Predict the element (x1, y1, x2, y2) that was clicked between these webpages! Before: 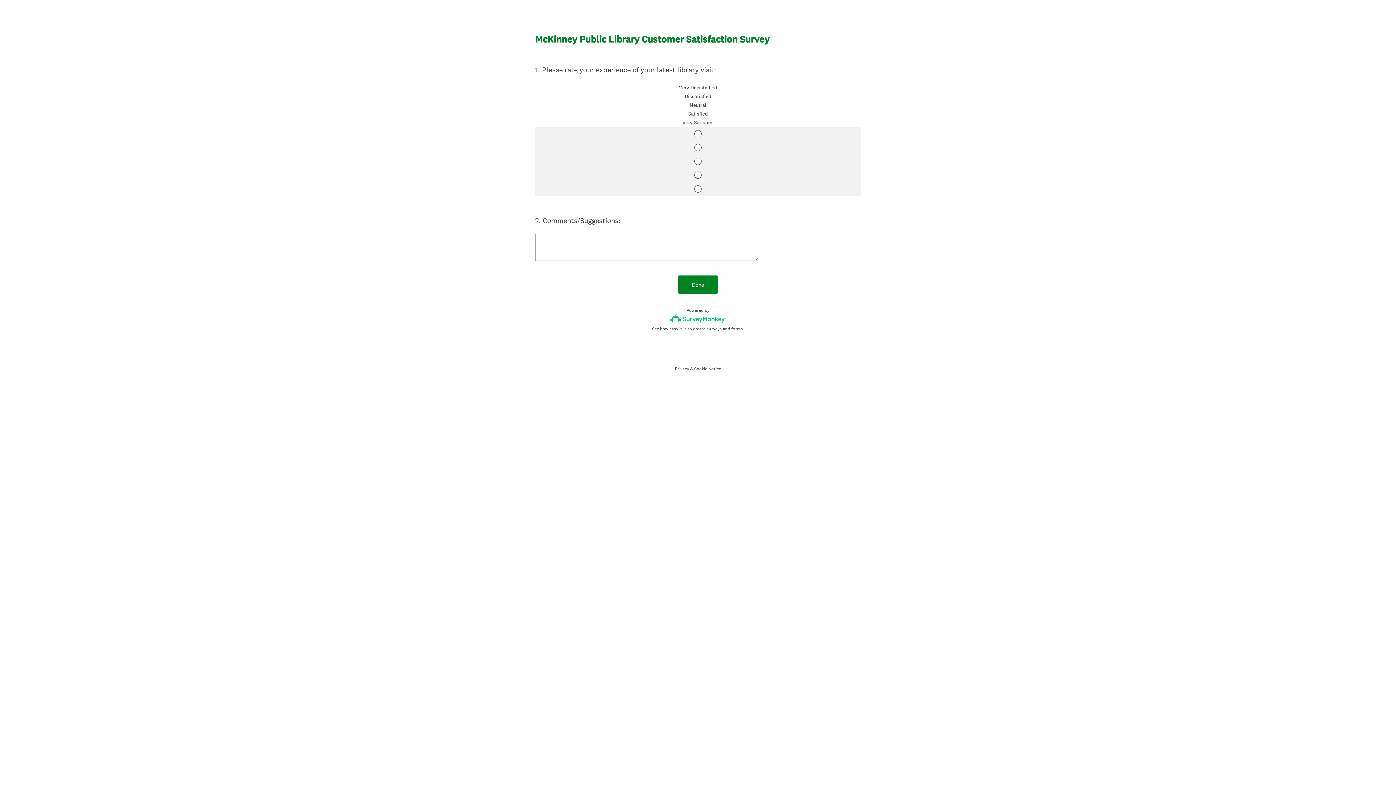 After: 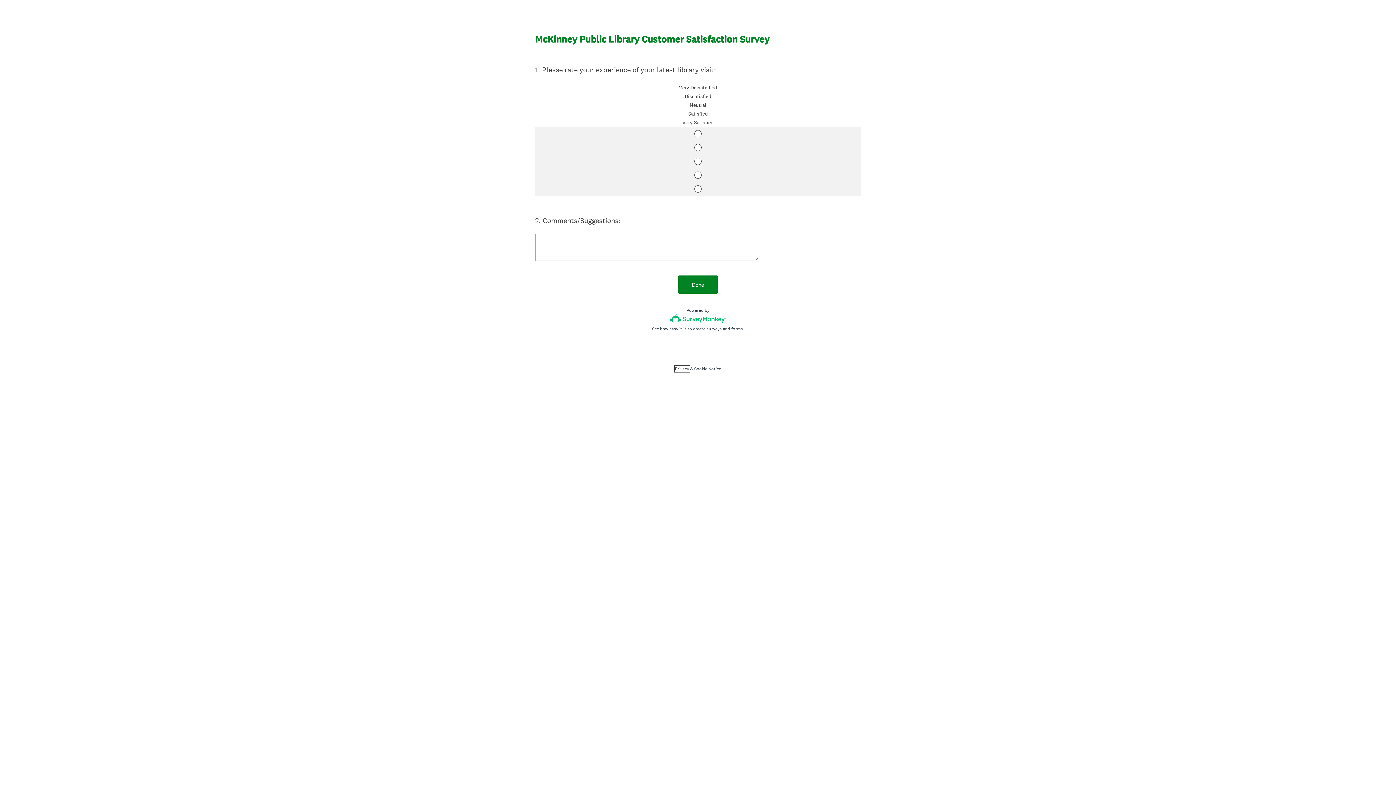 Action: label: SurveyMonkey Privacy Notice bbox: (675, 366, 689, 372)